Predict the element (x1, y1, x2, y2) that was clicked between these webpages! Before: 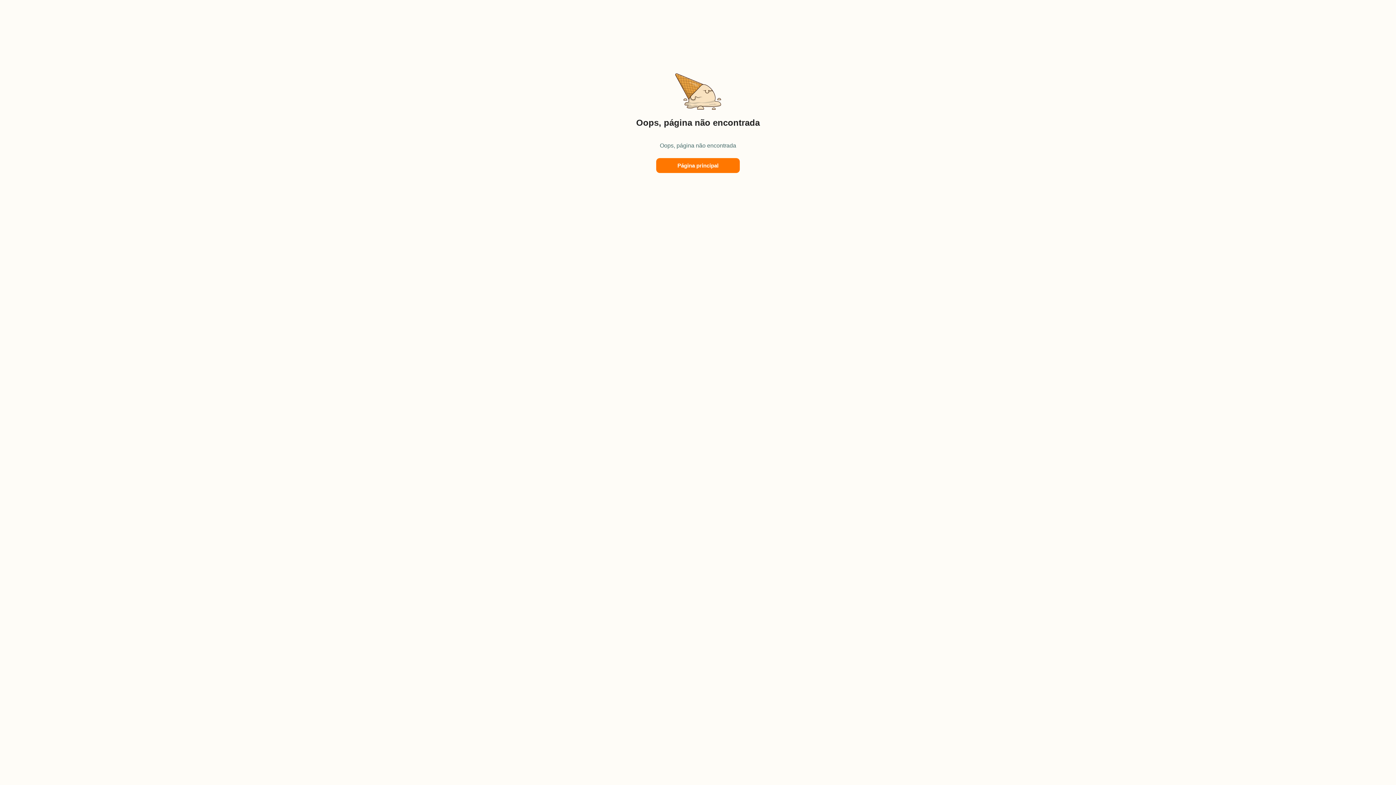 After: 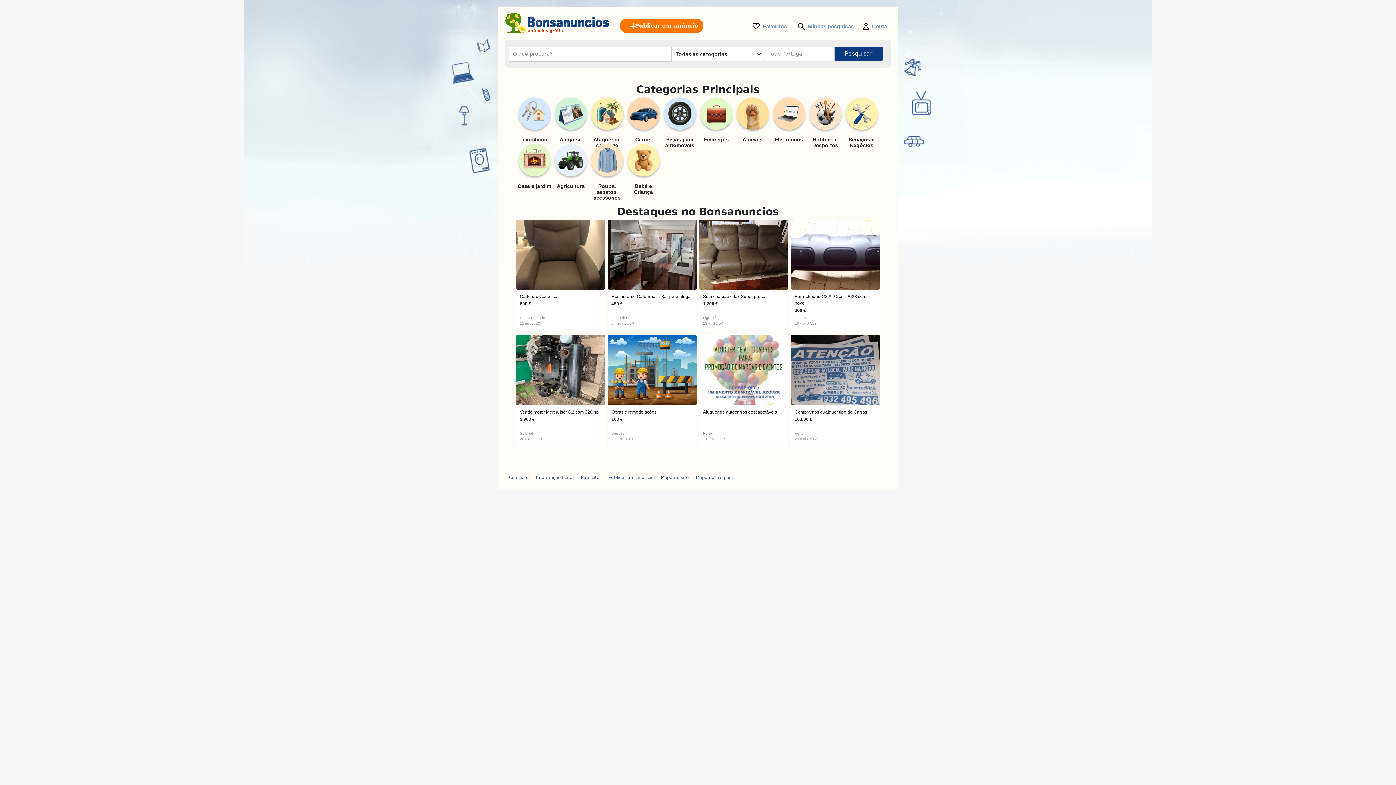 Action: bbox: (656, 158, 740, 172) label: Página principal